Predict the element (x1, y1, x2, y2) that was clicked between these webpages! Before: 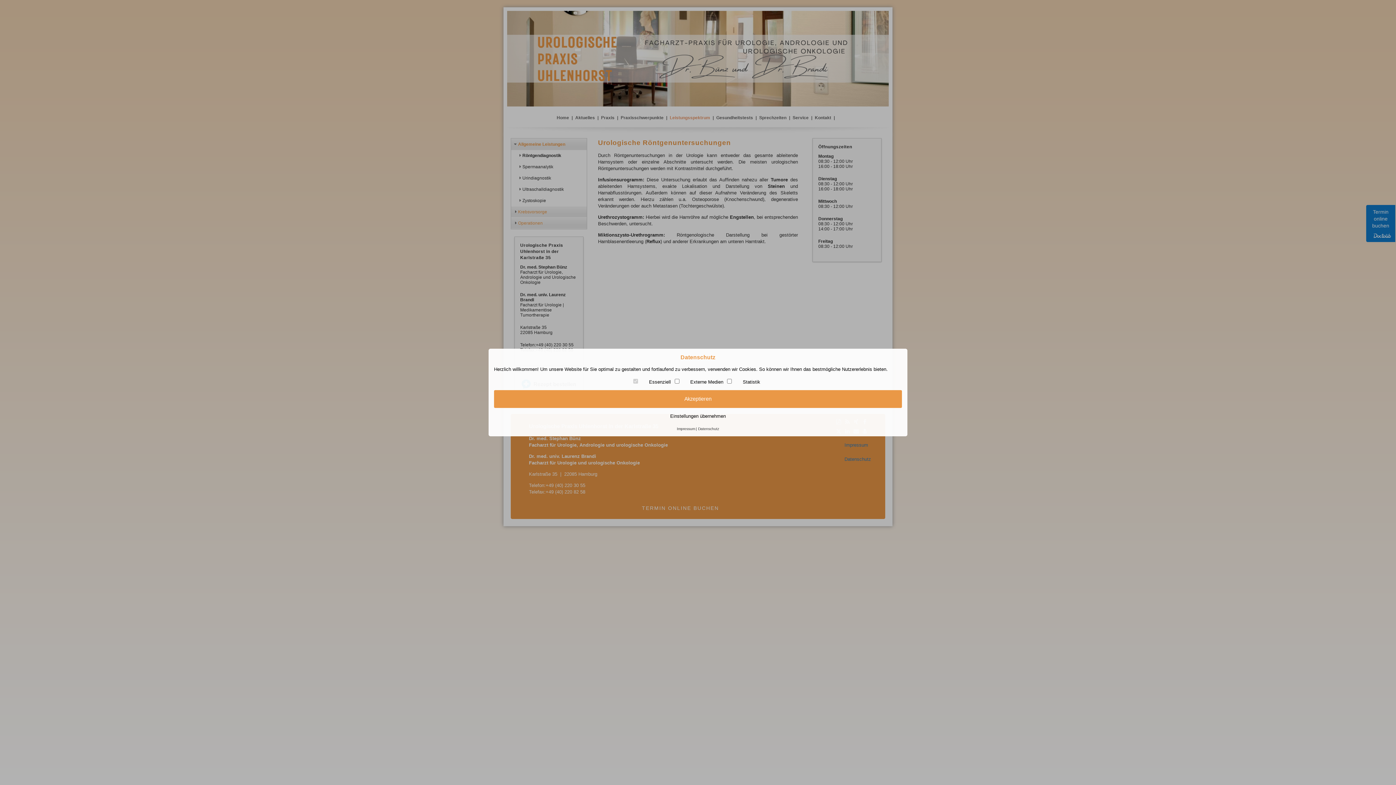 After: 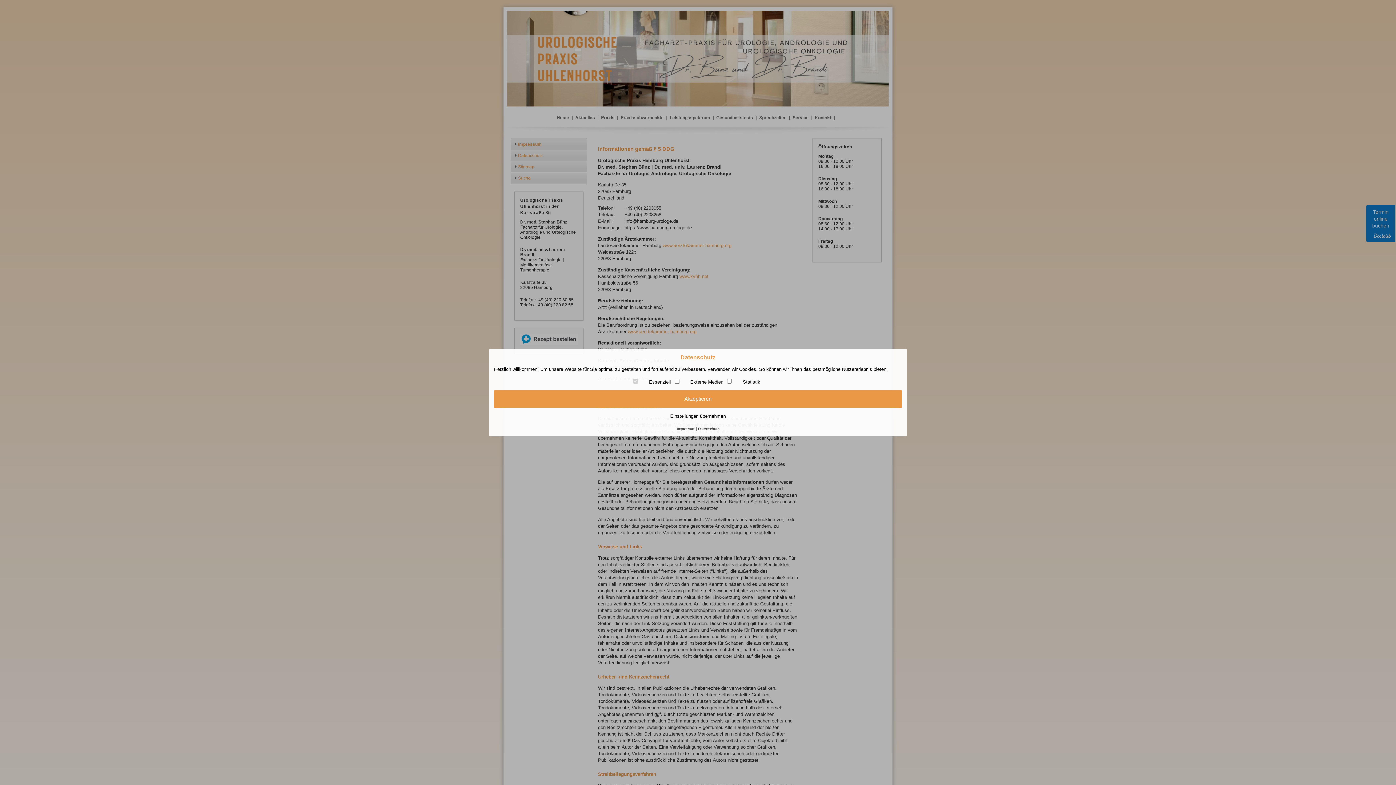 Action: bbox: (677, 427, 695, 431) label: Impressum